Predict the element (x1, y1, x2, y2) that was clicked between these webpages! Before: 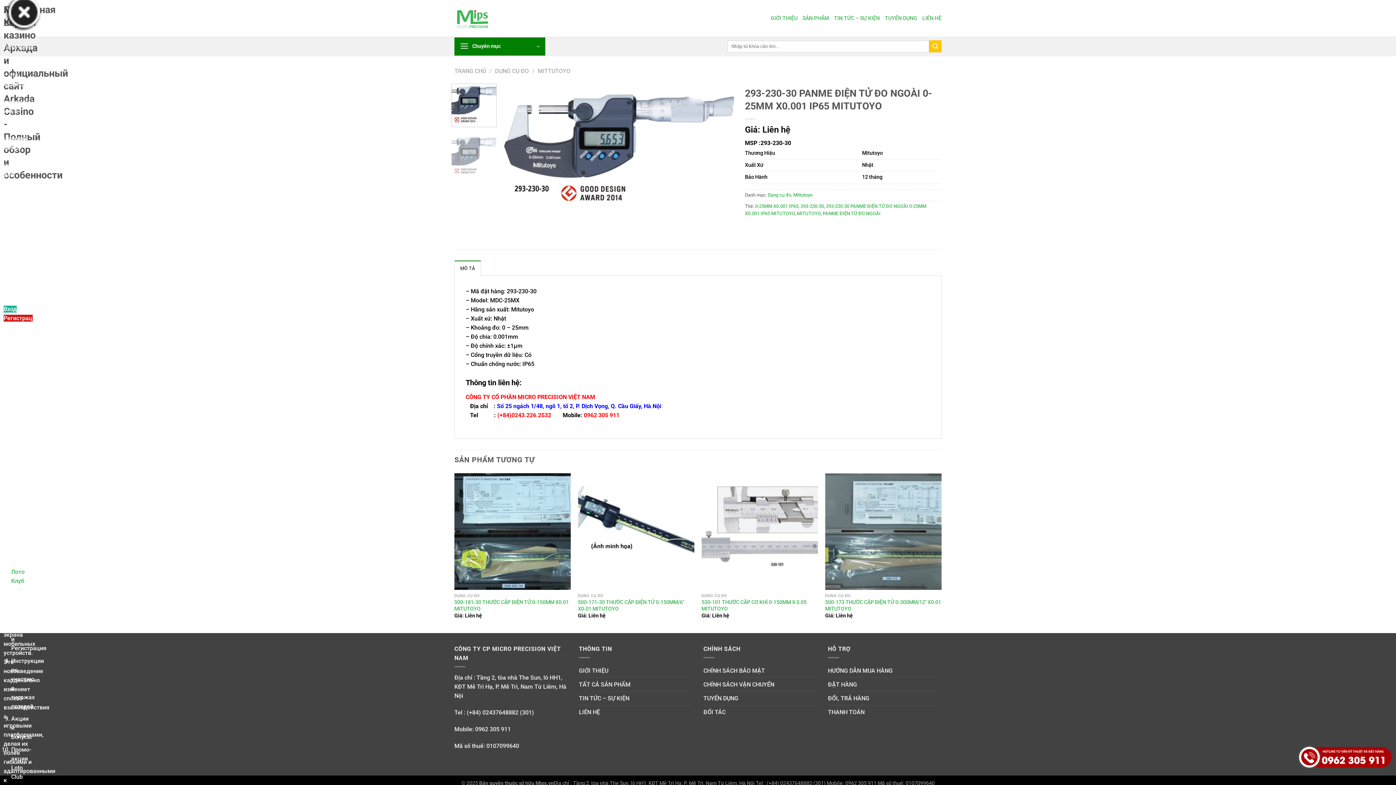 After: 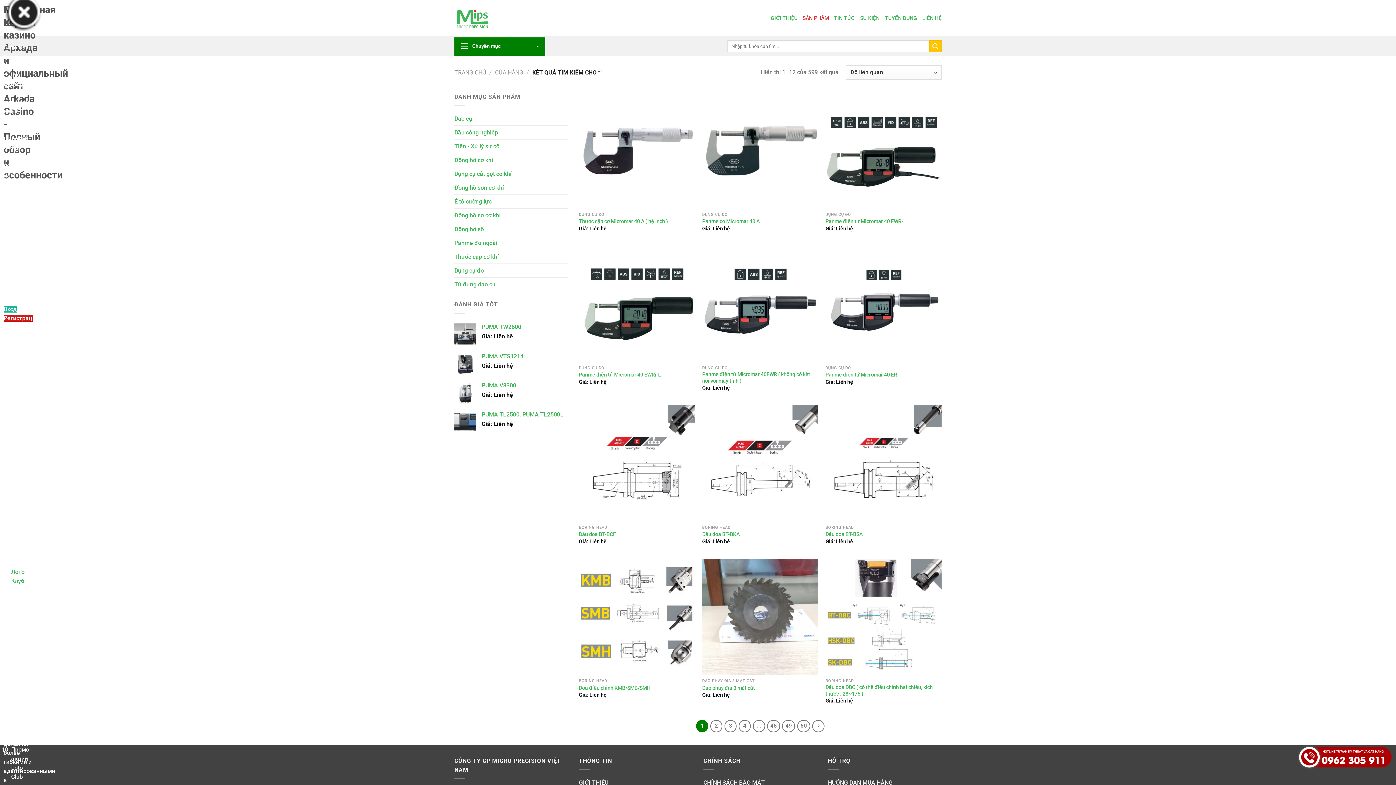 Action: label: Nộp bbox: (929, 40, 941, 52)